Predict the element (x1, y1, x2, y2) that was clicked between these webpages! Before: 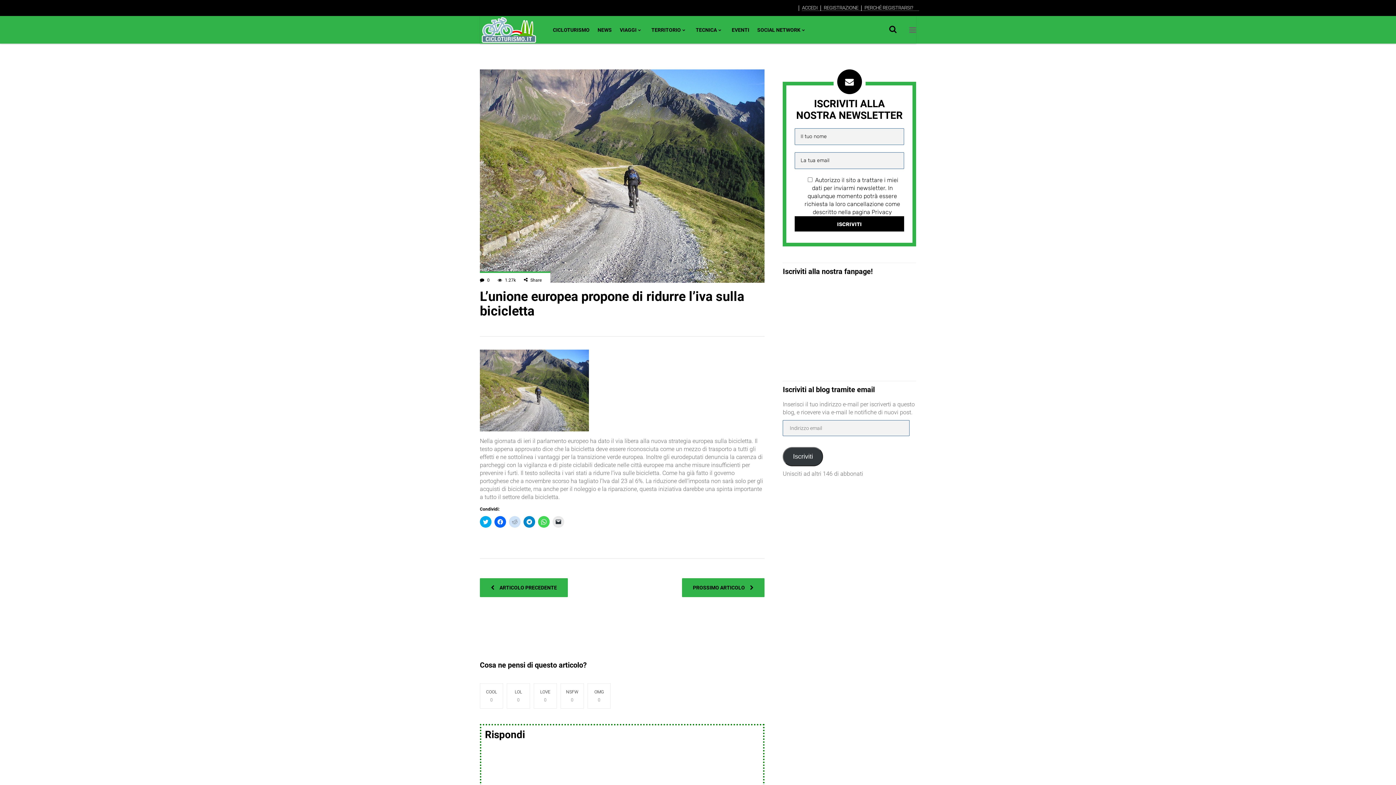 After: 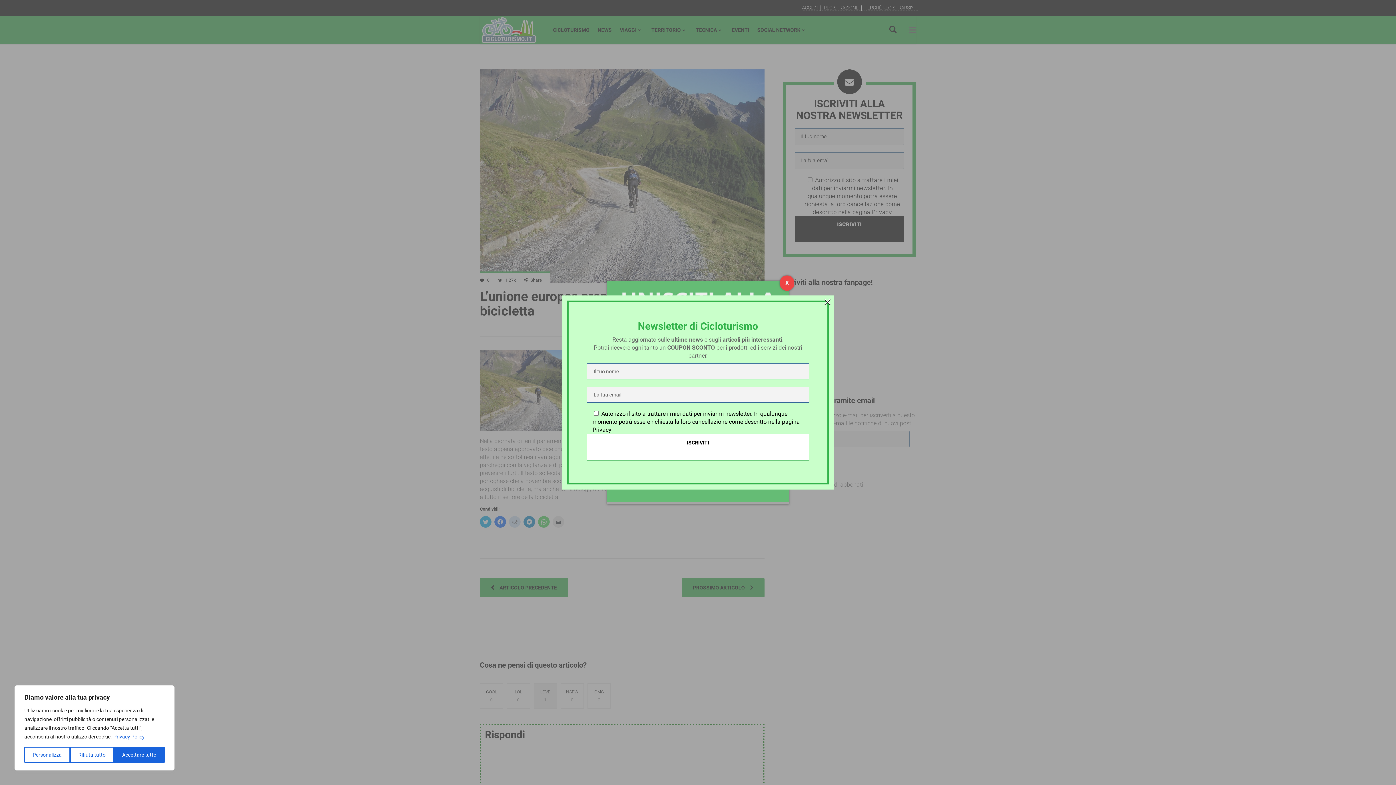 Action: label: LOVE
0 bbox: (533, 683, 557, 709)